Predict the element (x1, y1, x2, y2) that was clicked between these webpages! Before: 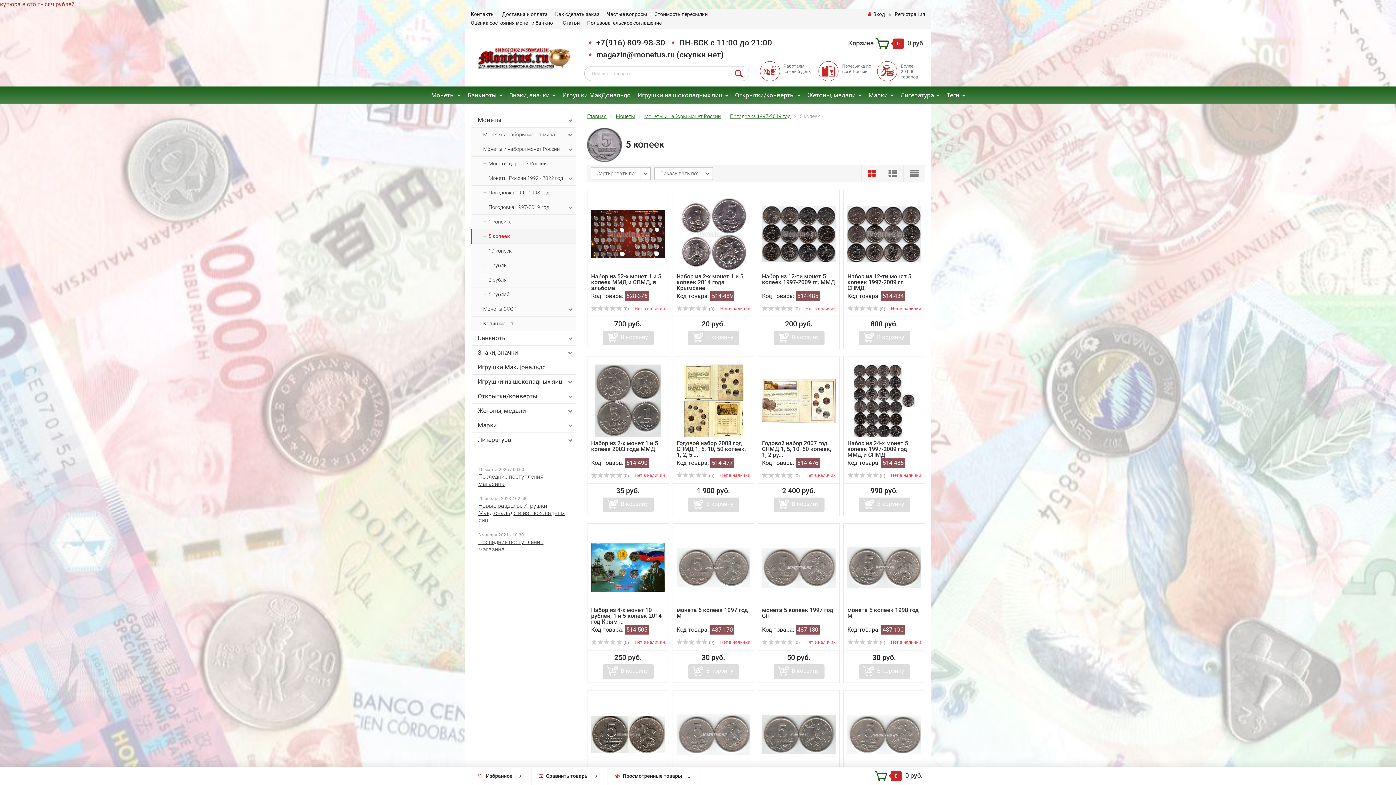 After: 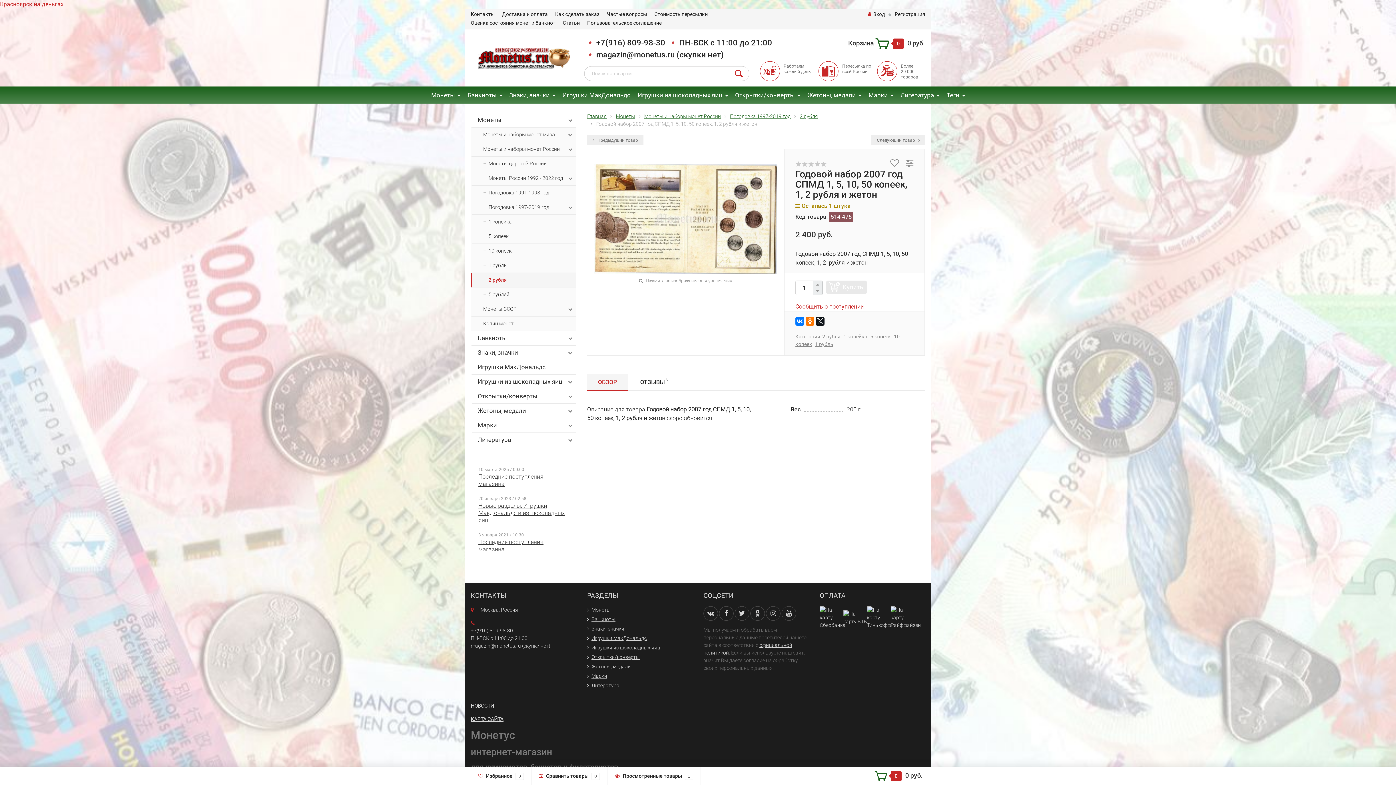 Action: bbox: (762, 440, 831, 458) label: Годовой набор 2007 год СПМД 1, 5, 10, 50 копеек, 1, 2 ру...